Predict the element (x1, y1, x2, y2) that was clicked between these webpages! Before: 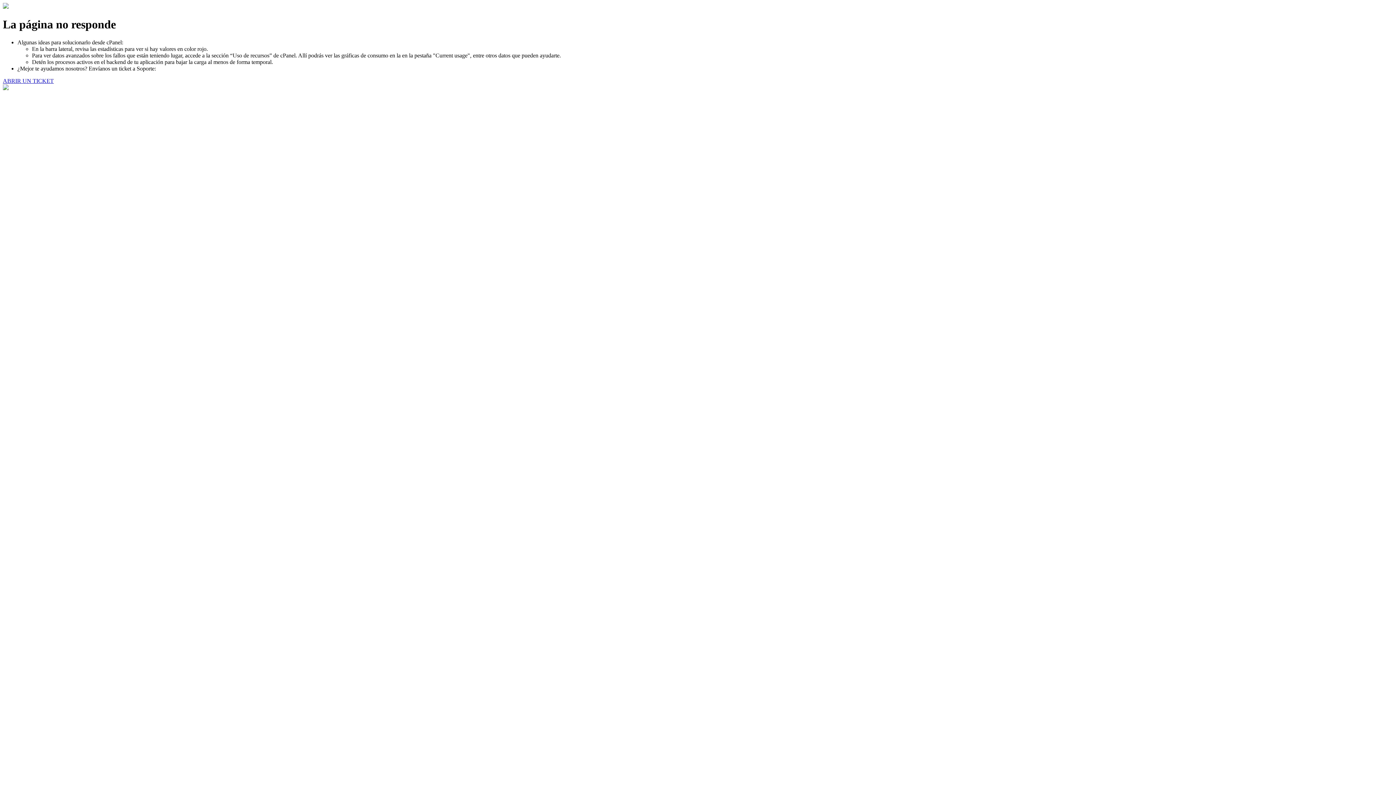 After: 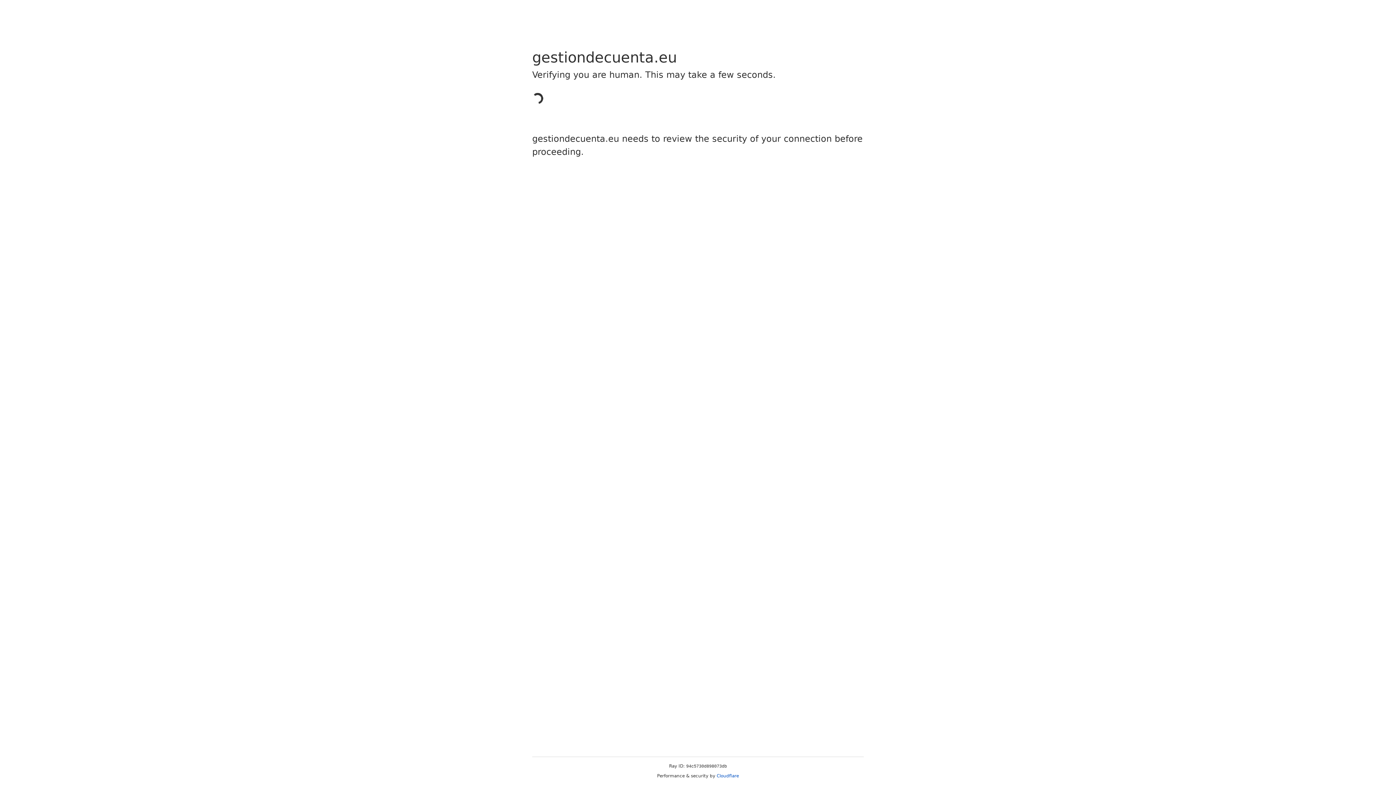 Action: label: ABRIR UN TICKET bbox: (2, 77, 53, 83)